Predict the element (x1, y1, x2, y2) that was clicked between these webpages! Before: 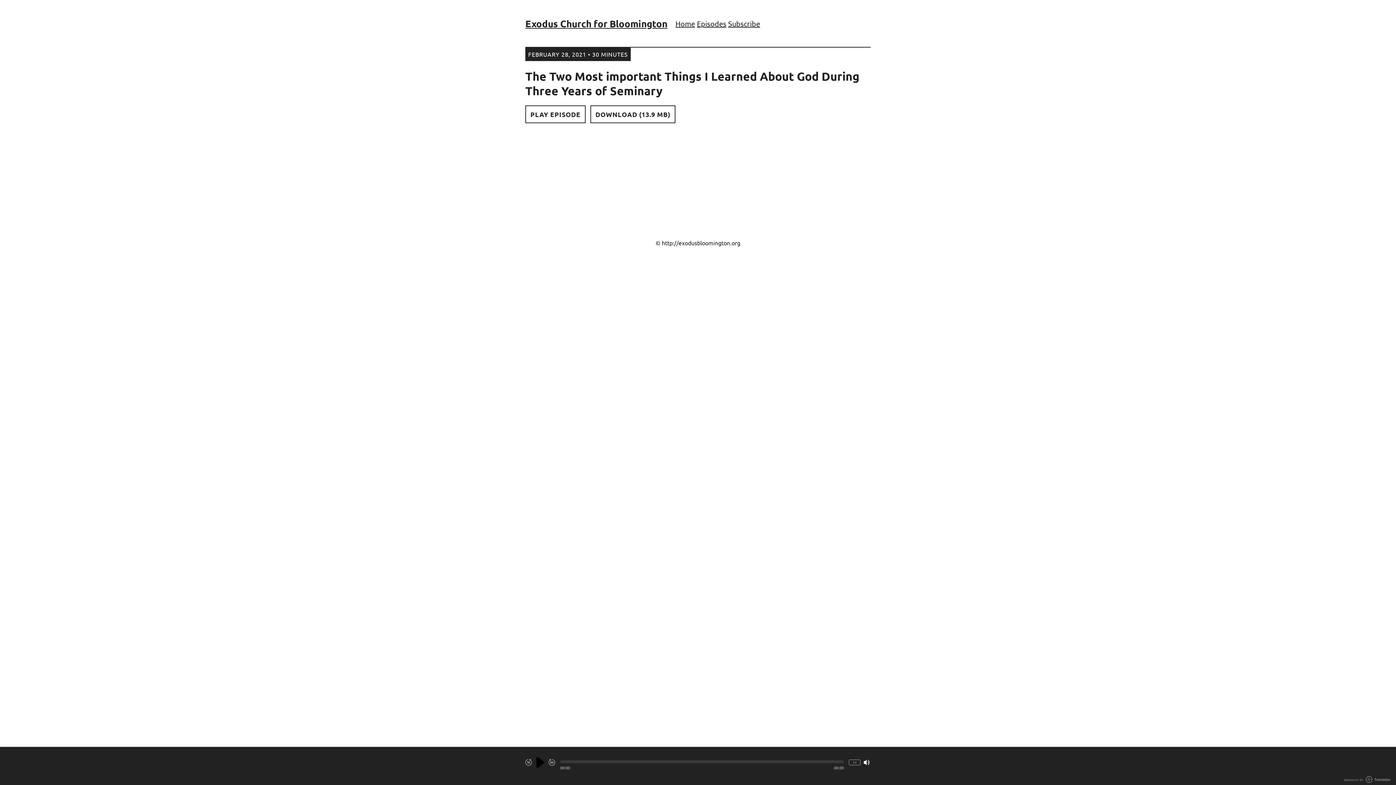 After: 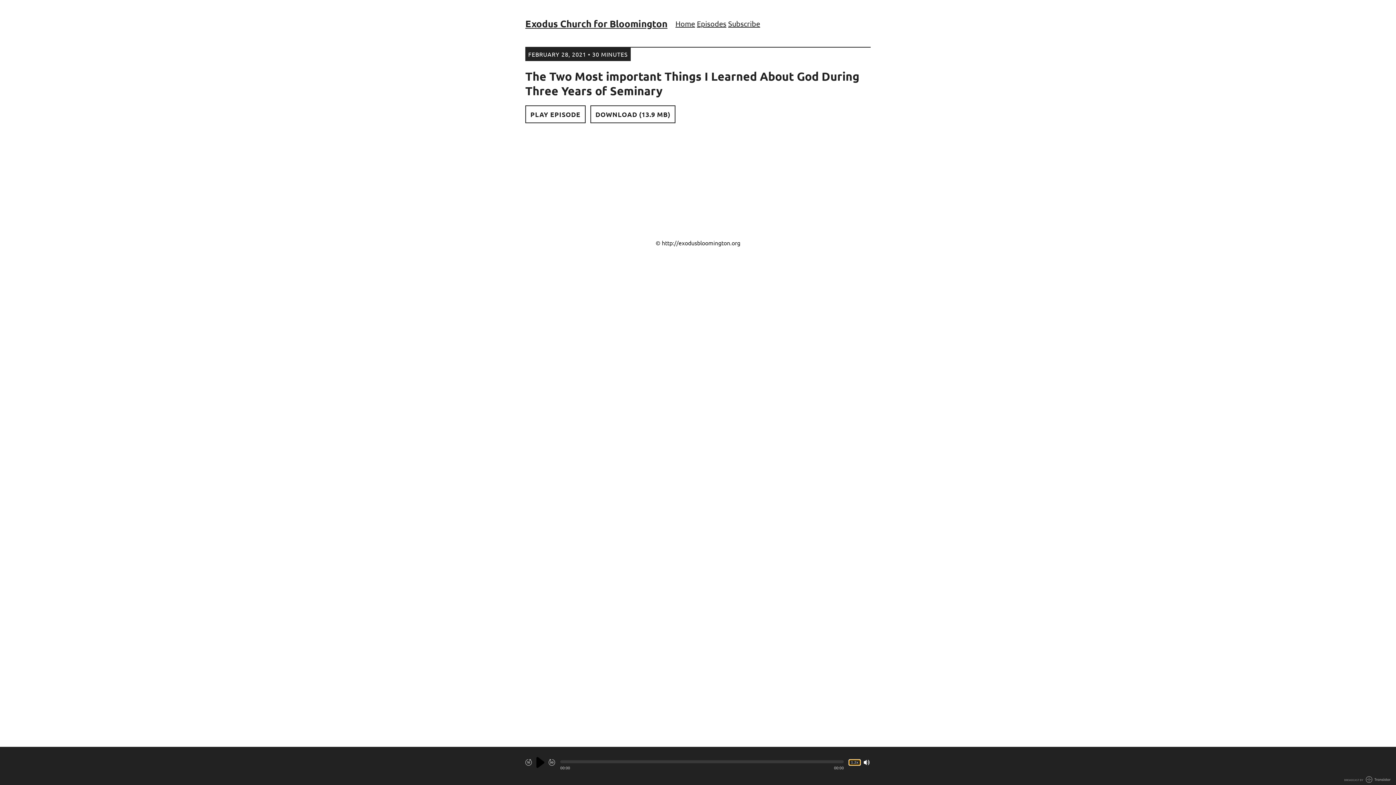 Action: bbox: (849, 759, 860, 765) label: Change Playback Speed (currently 1 times speed)